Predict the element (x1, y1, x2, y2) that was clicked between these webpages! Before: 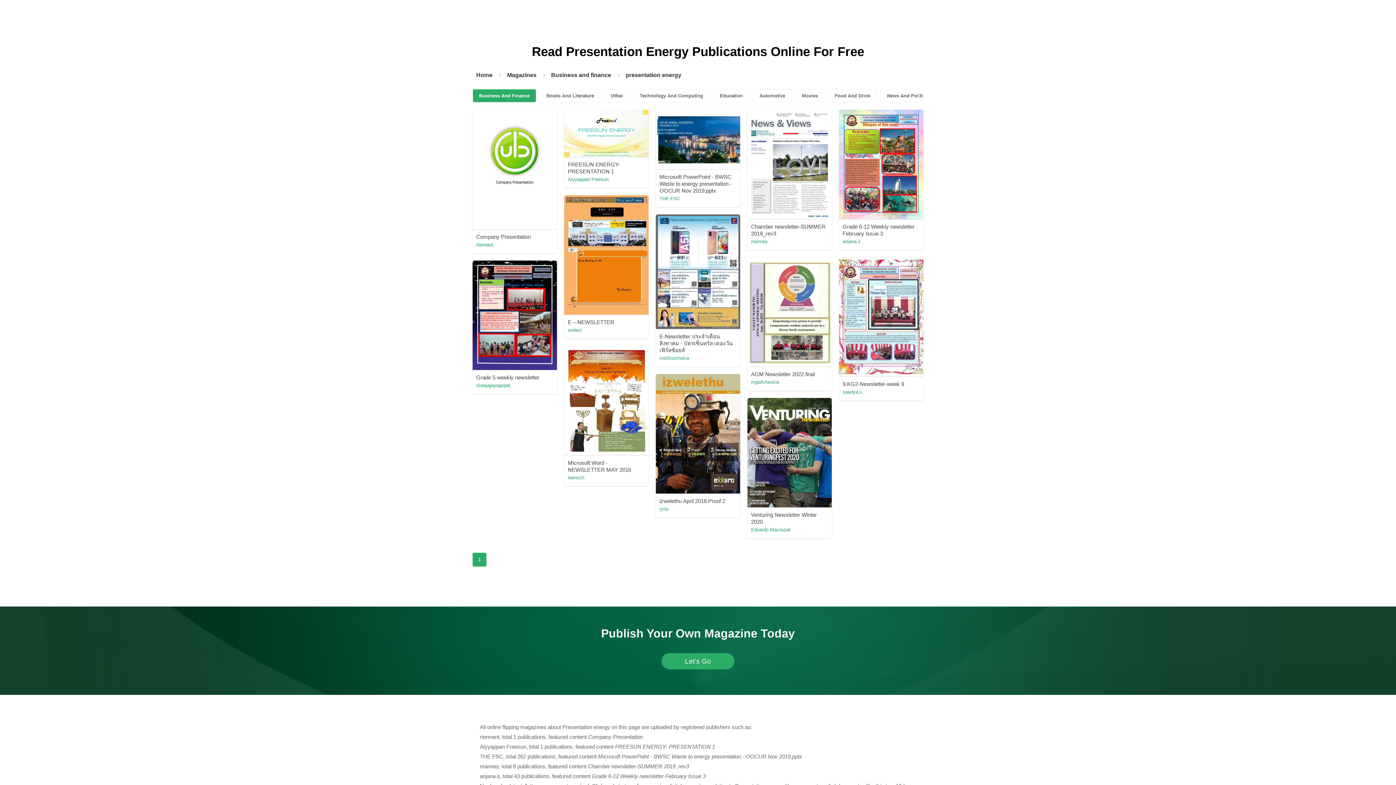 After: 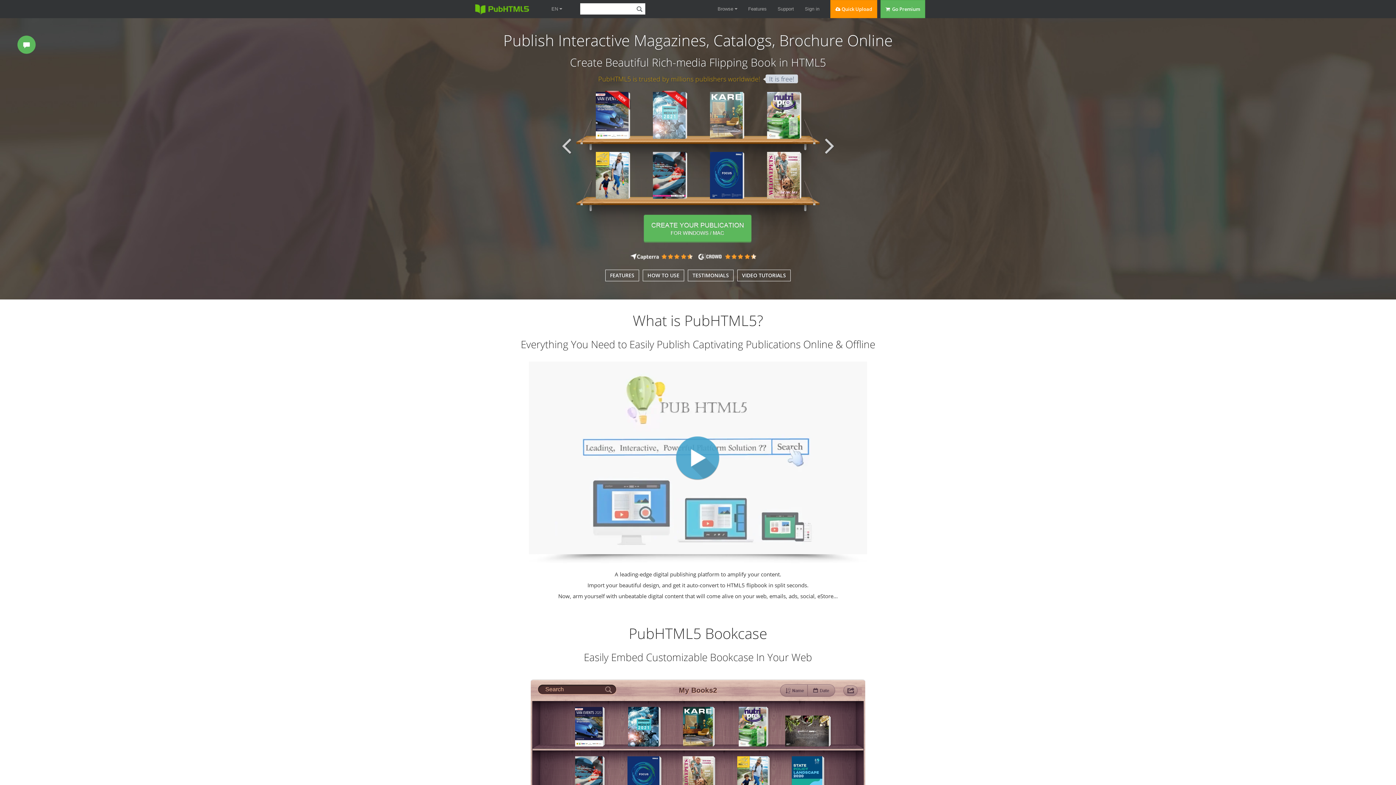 Action: label: Home bbox: (474, 70, 494, 80)